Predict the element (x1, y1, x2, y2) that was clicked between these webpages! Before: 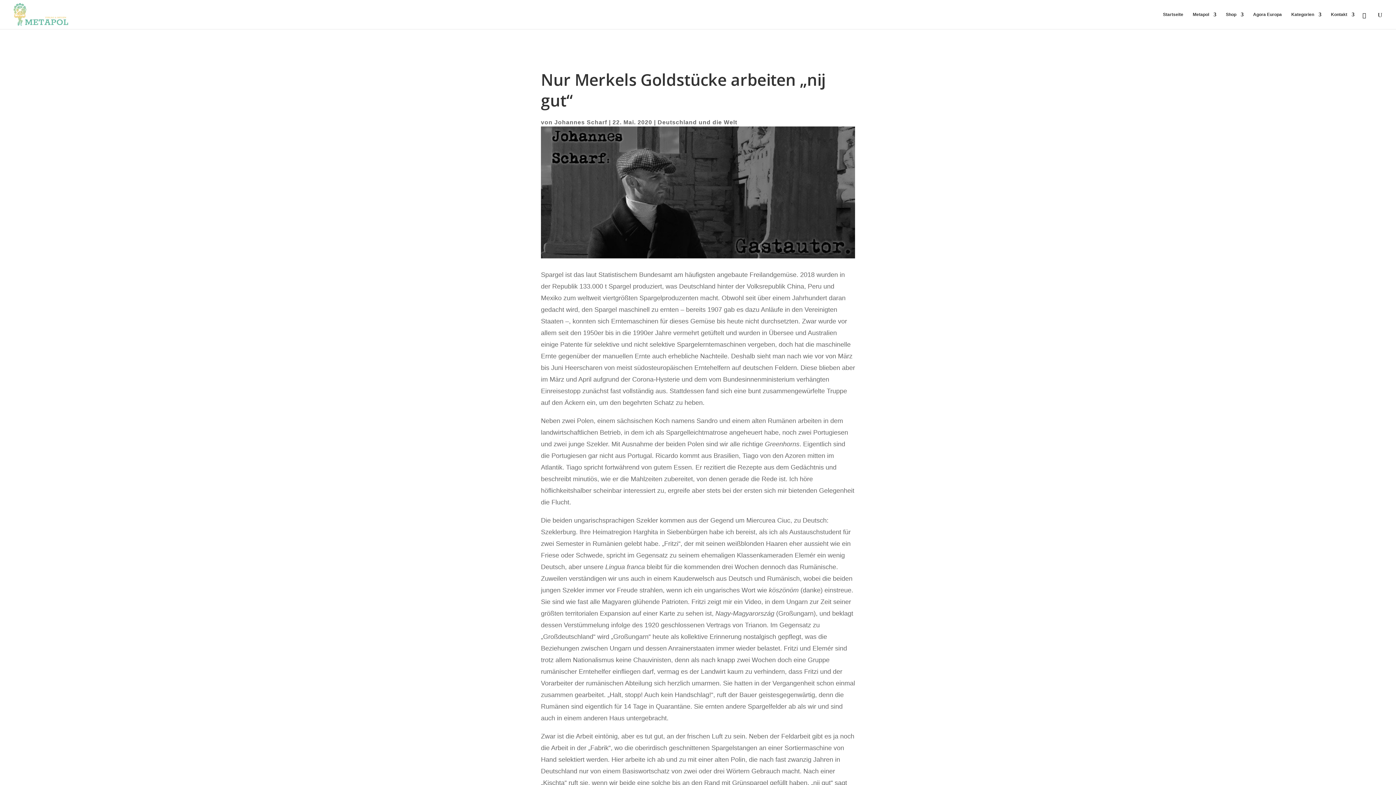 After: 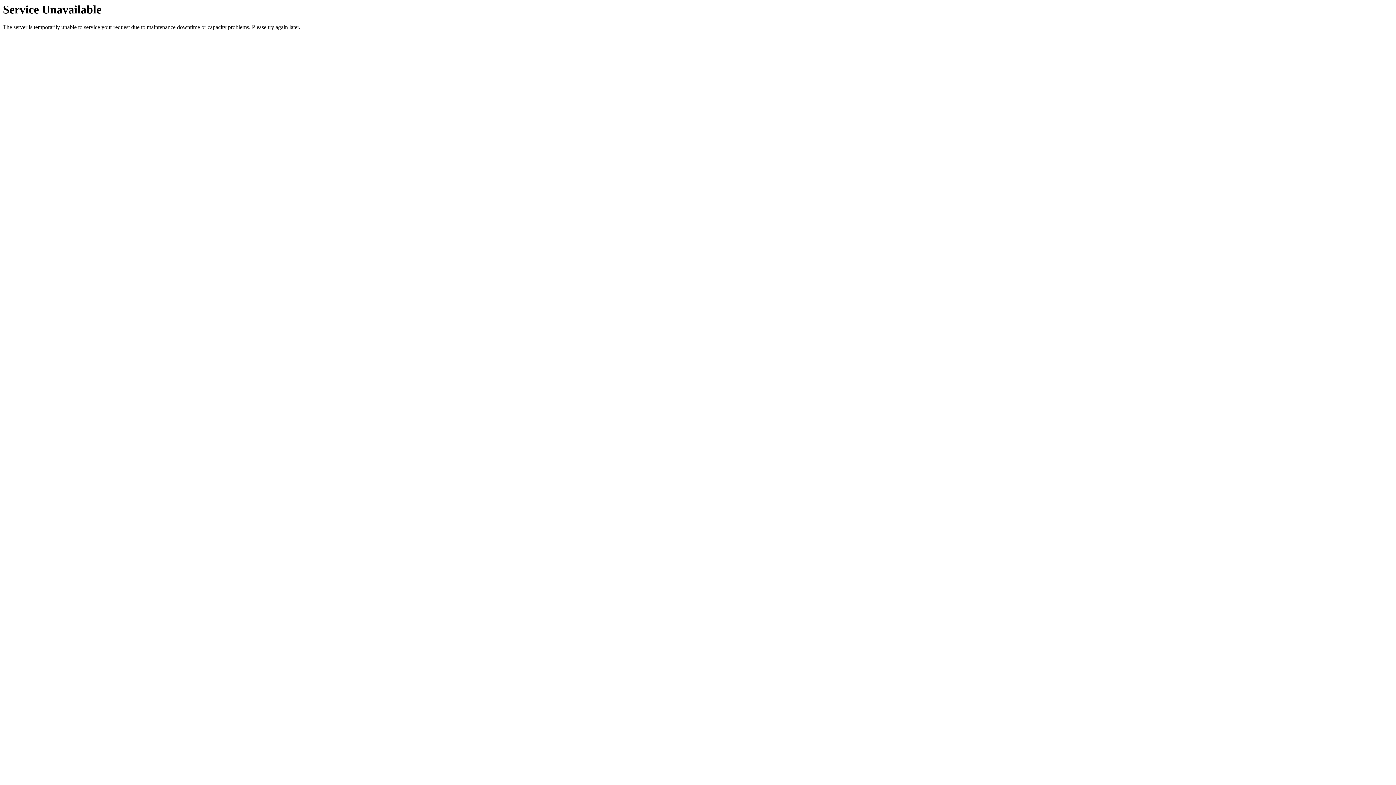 Action: bbox: (1226, 12, 1244, 29) label: Shop